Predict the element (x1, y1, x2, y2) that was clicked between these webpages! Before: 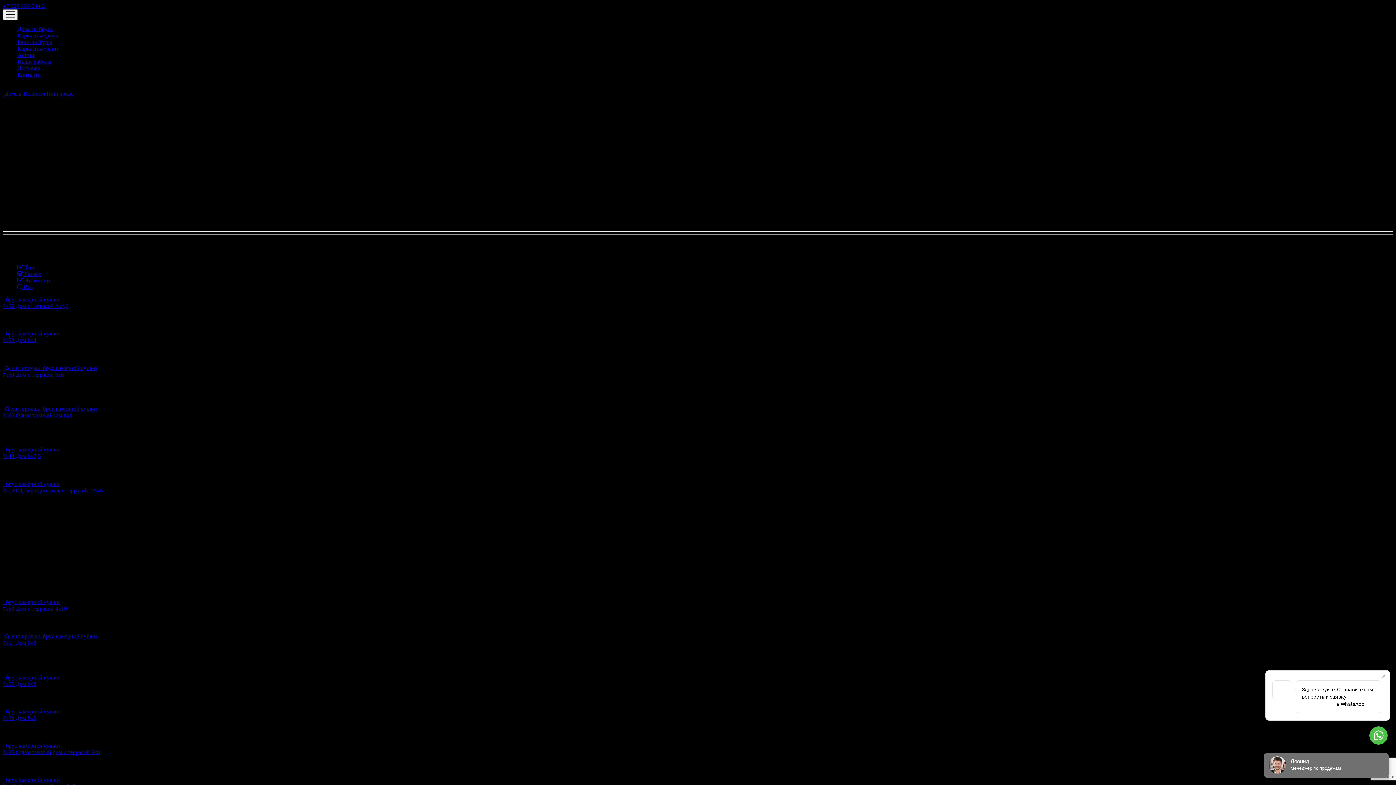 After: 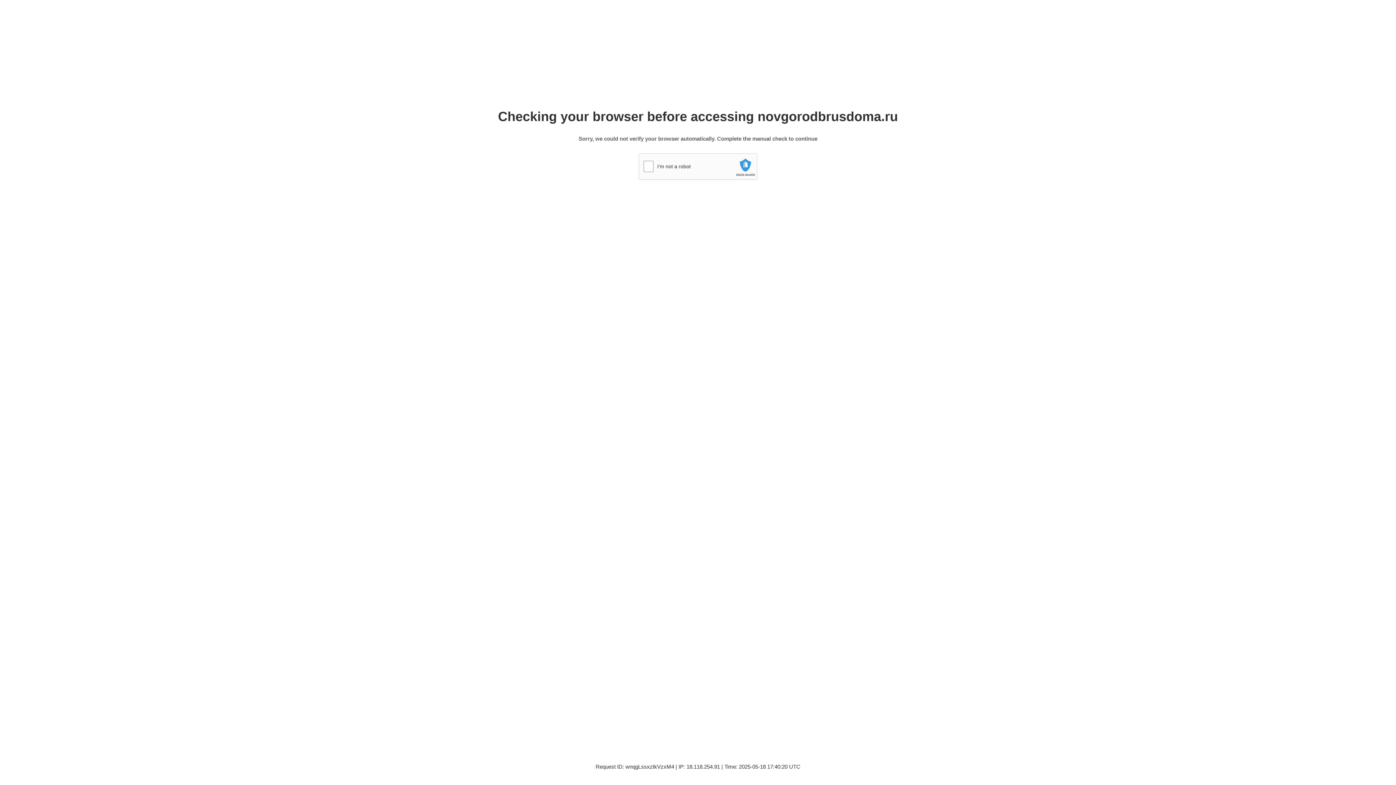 Action: bbox: (2, 446, 60, 452) label:   брус камерной сушки